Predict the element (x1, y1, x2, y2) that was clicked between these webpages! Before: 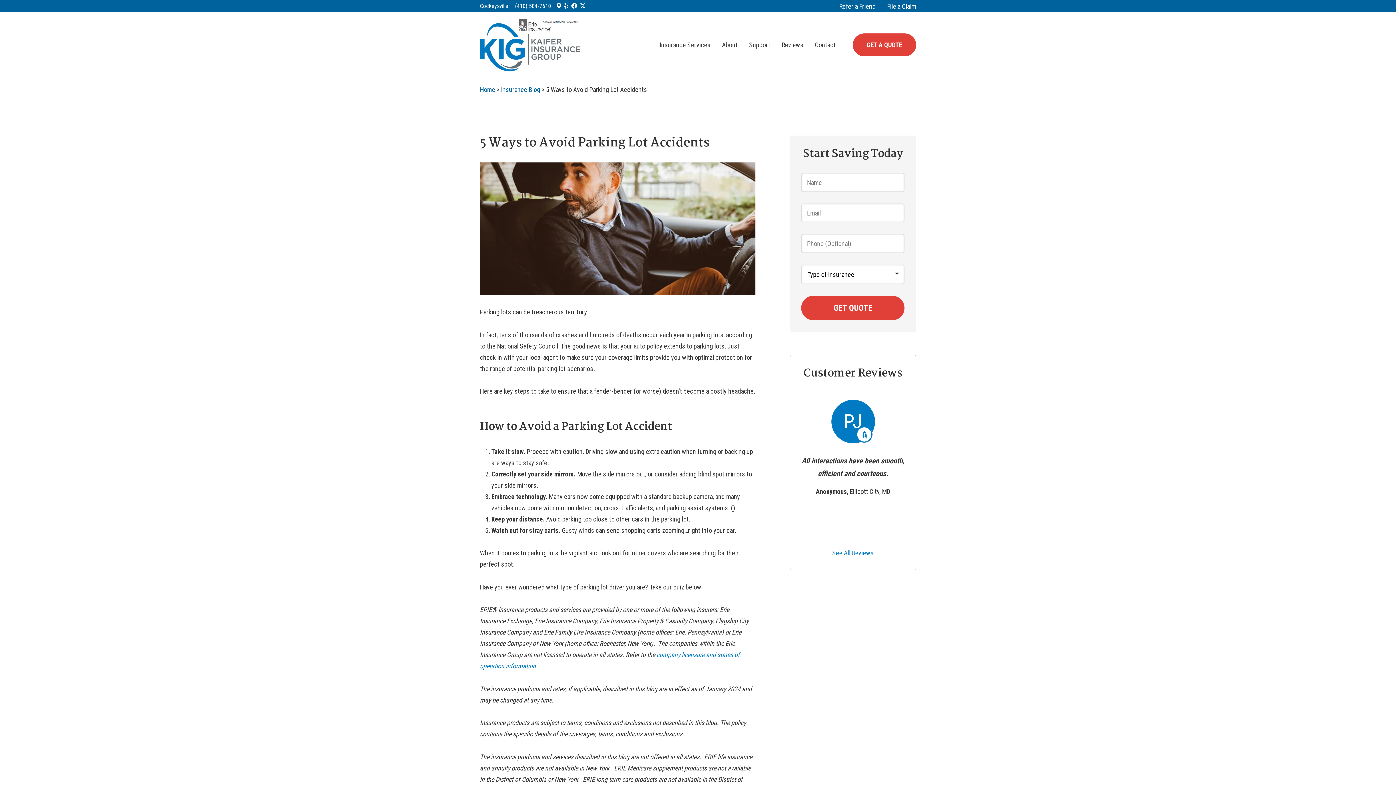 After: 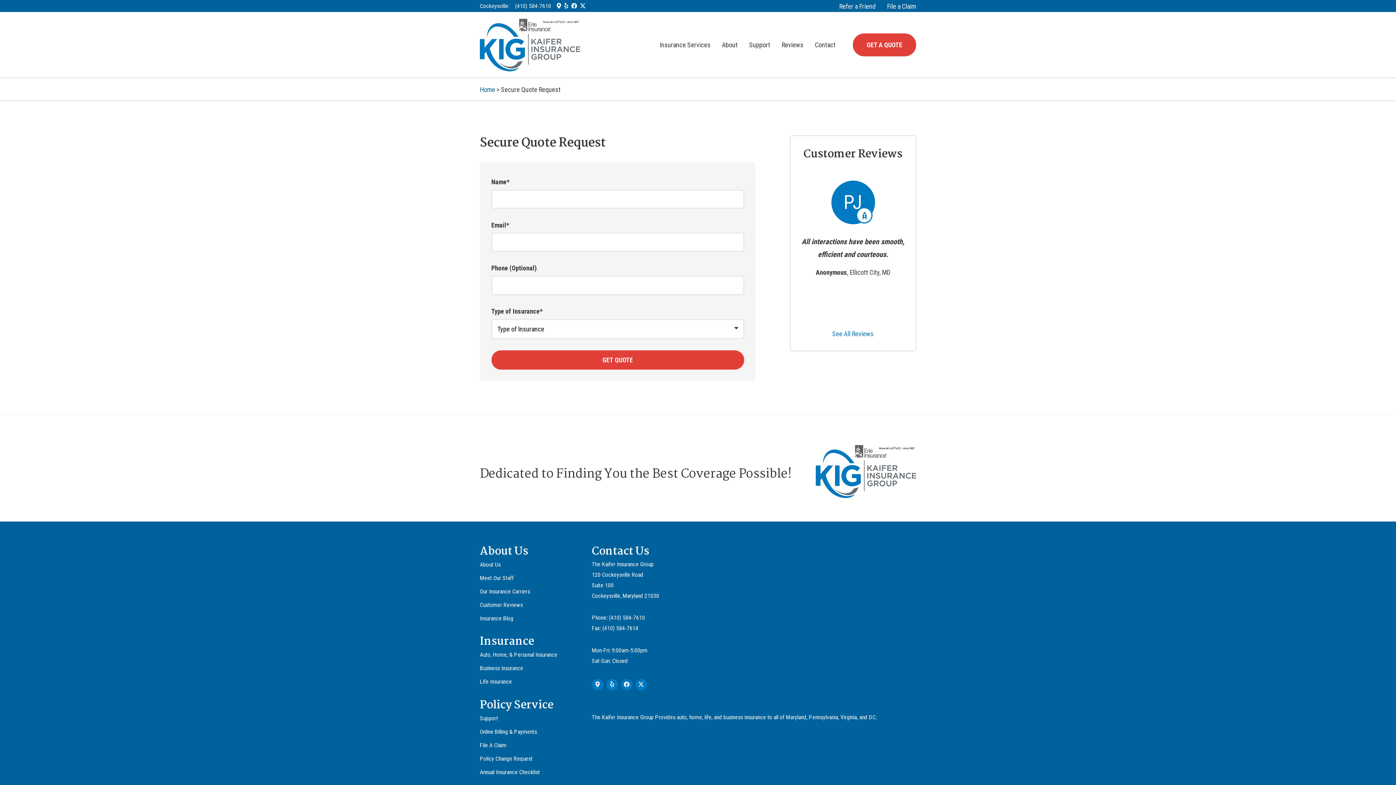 Action: bbox: (853, 33, 916, 56) label: GET A QUOTE